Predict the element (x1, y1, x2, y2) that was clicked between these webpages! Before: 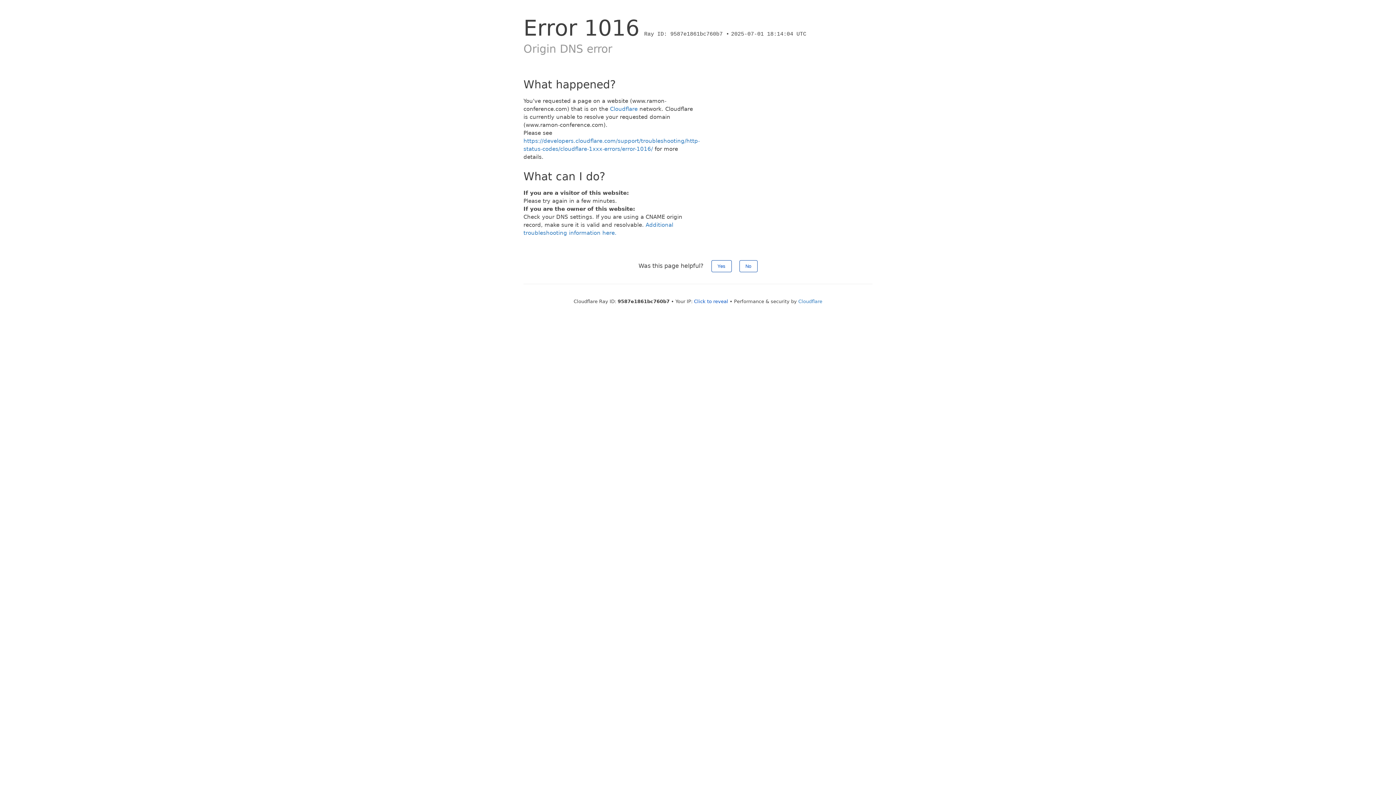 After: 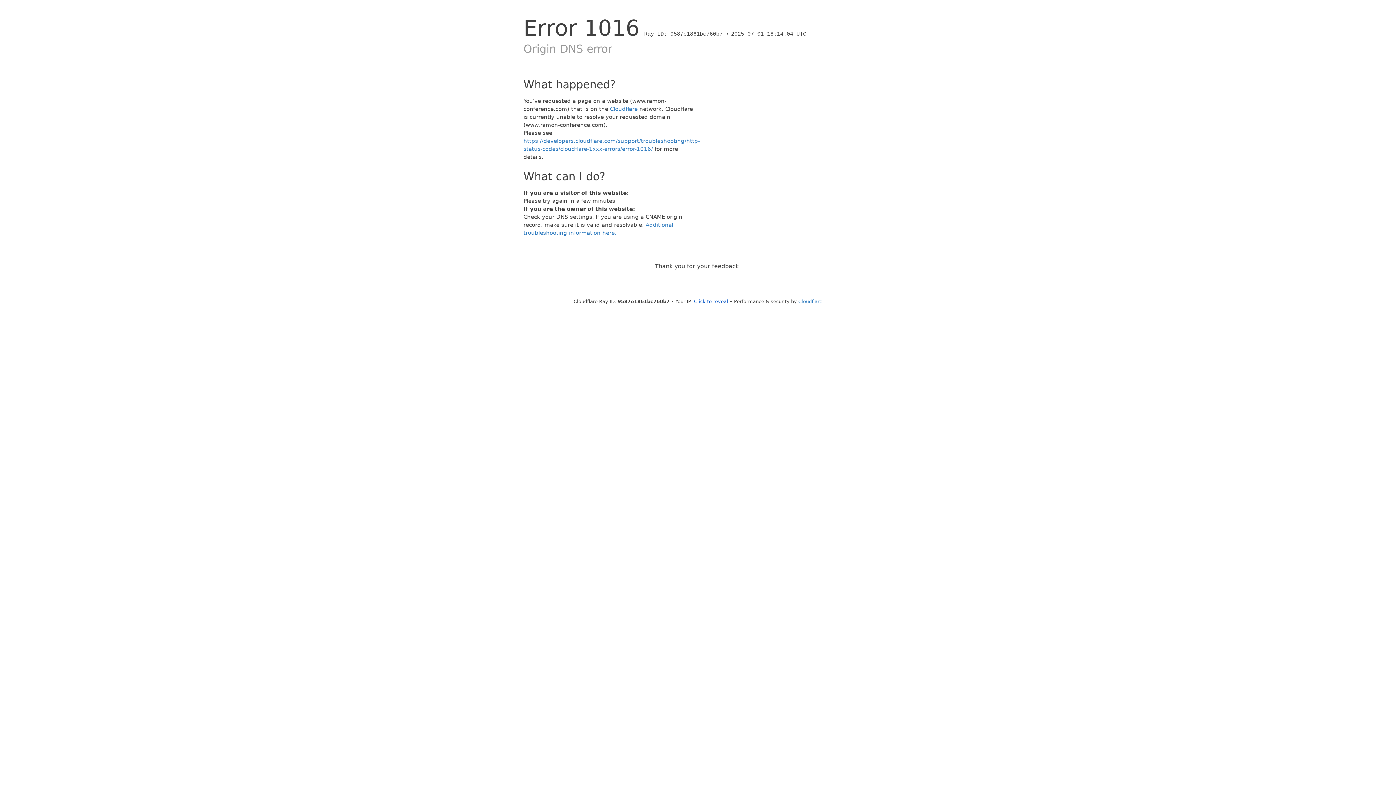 Action: label: Yes bbox: (711, 260, 731, 272)